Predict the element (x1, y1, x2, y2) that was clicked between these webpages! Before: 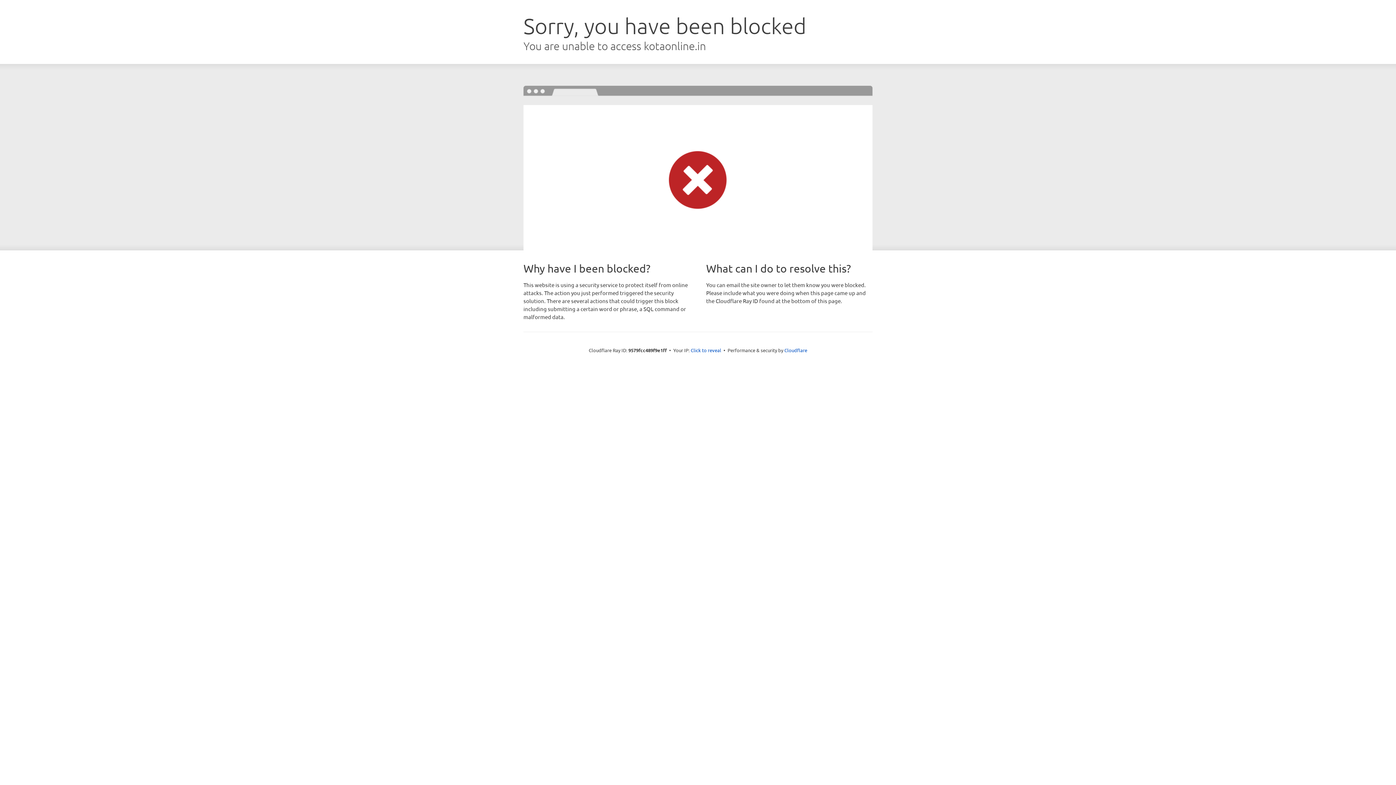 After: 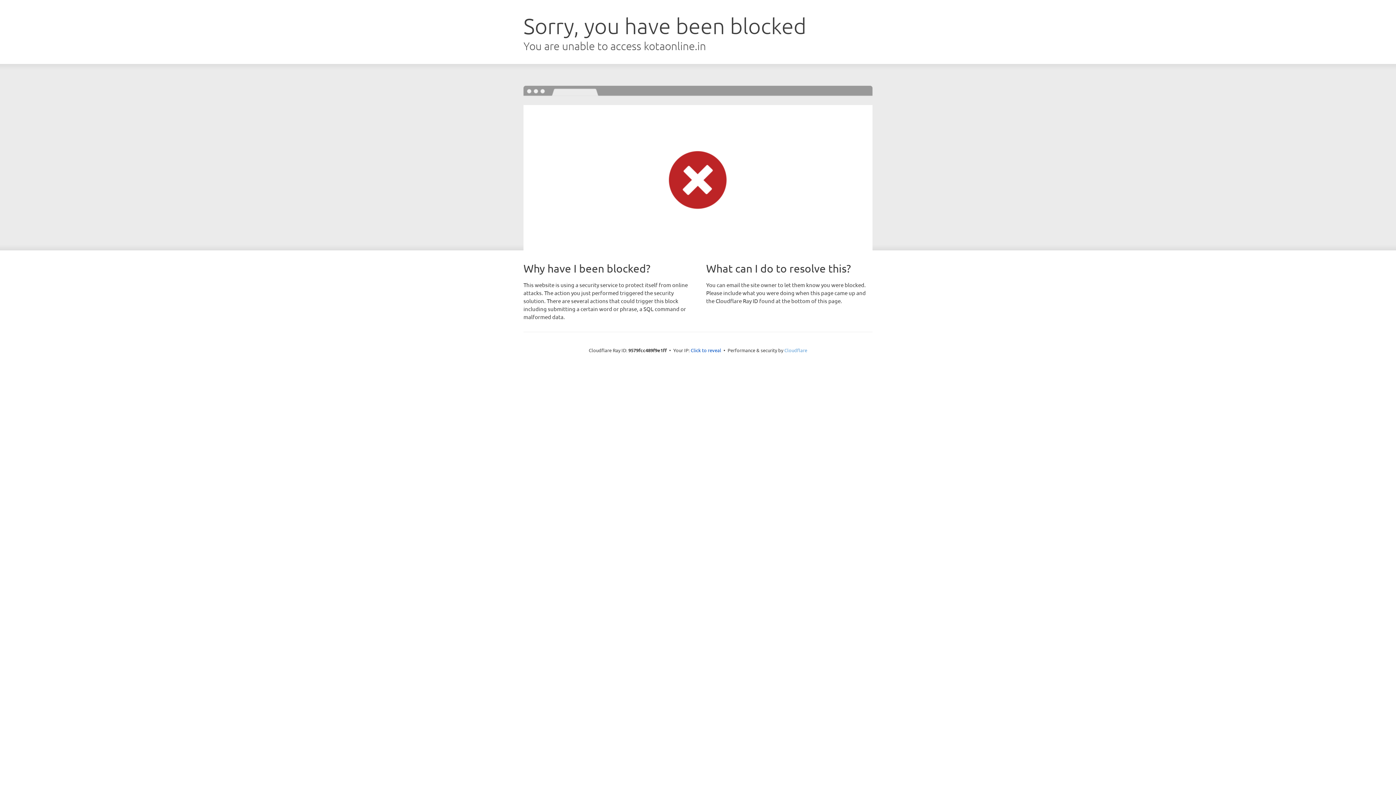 Action: bbox: (784, 347, 807, 353) label: Cloudflare